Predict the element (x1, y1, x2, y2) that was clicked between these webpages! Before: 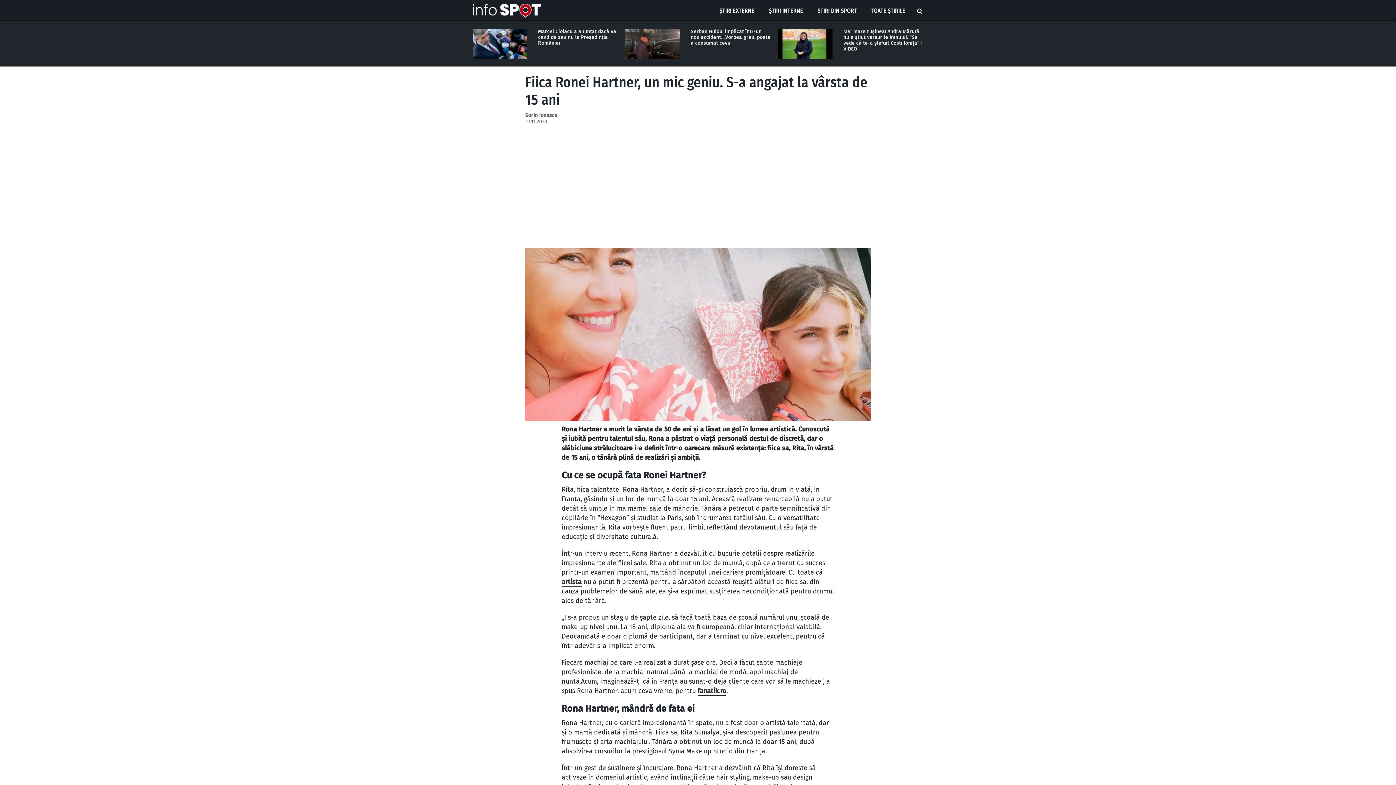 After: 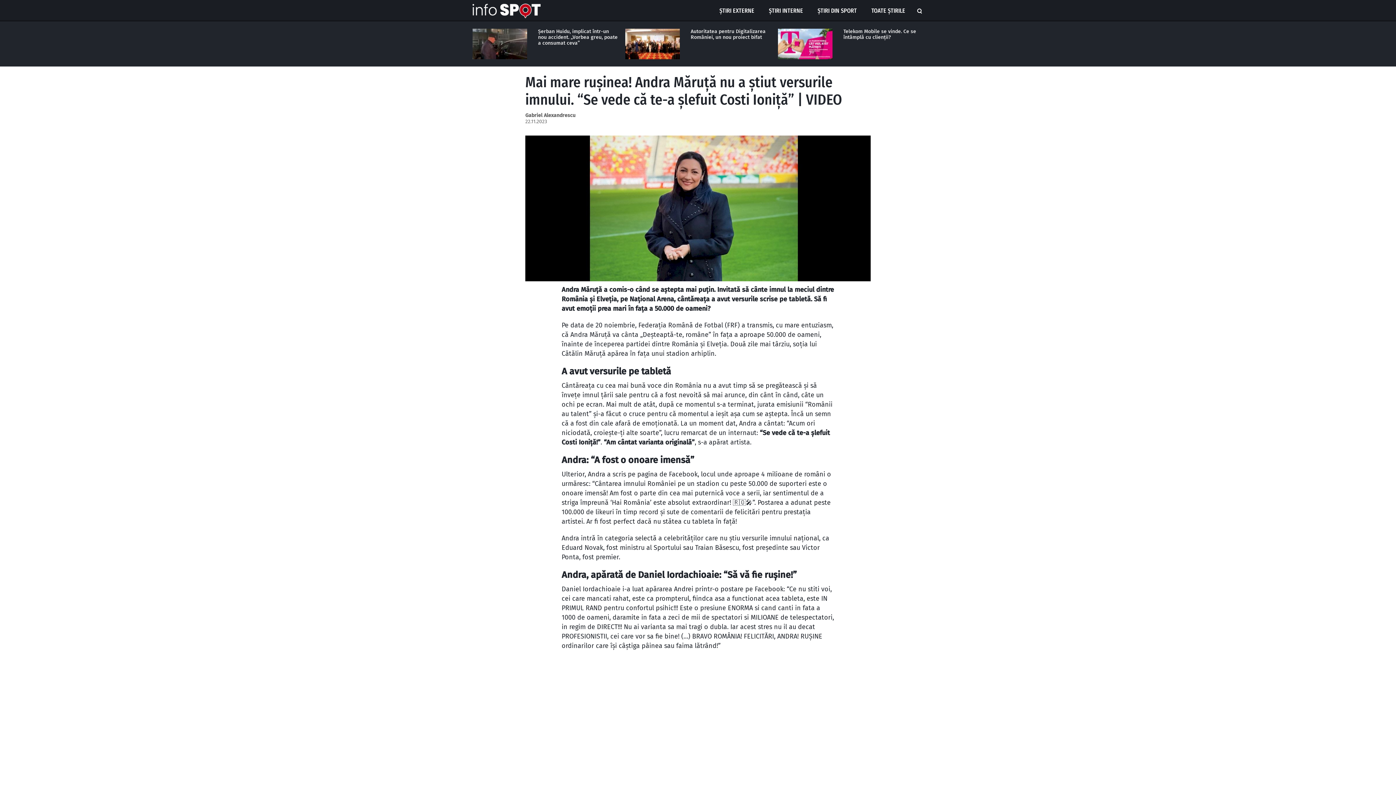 Action: label: Mai mare rușinea! Andra Măruță nu a știut versurile imnului. “Se vede că te-a șlefuit Costi Ioniță” | VIDEO bbox: (843, 28, 922, 52)